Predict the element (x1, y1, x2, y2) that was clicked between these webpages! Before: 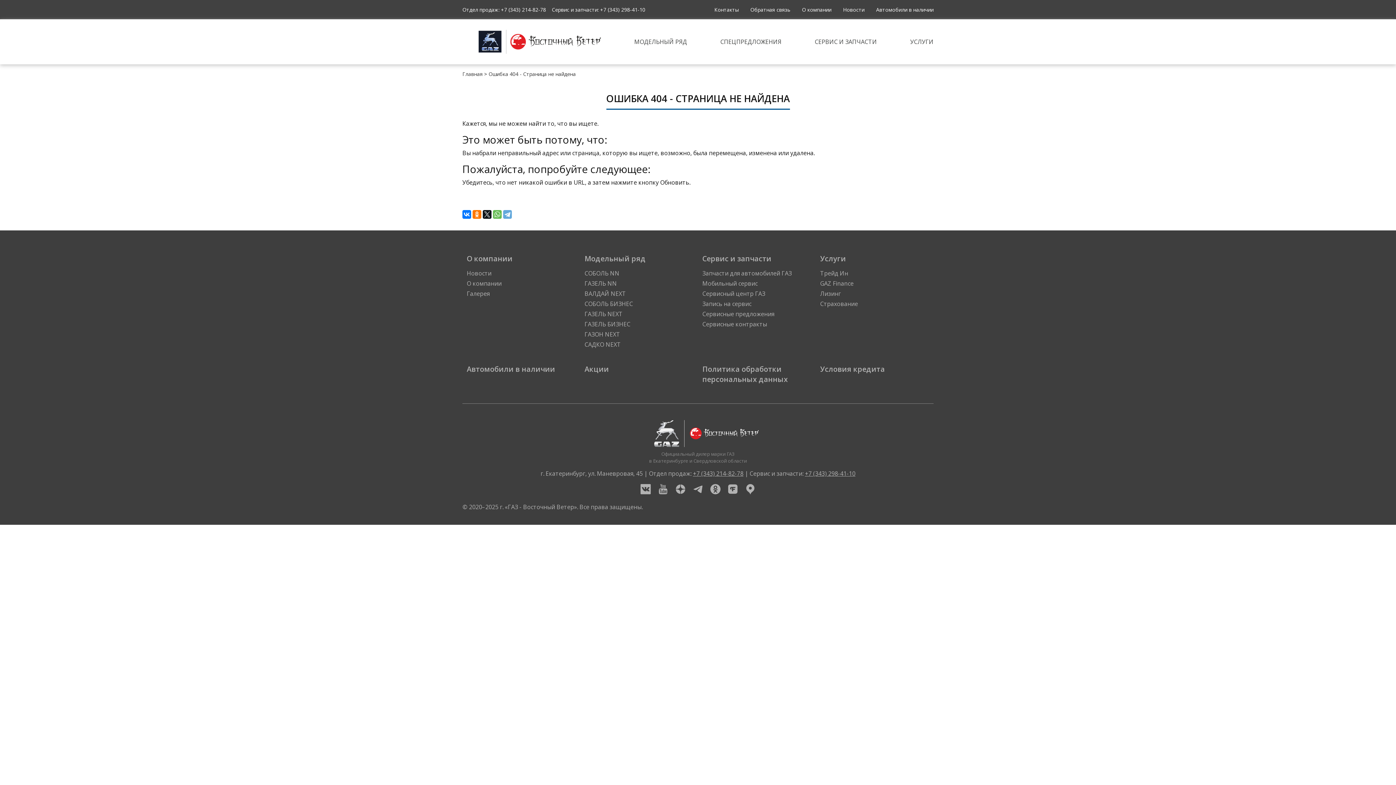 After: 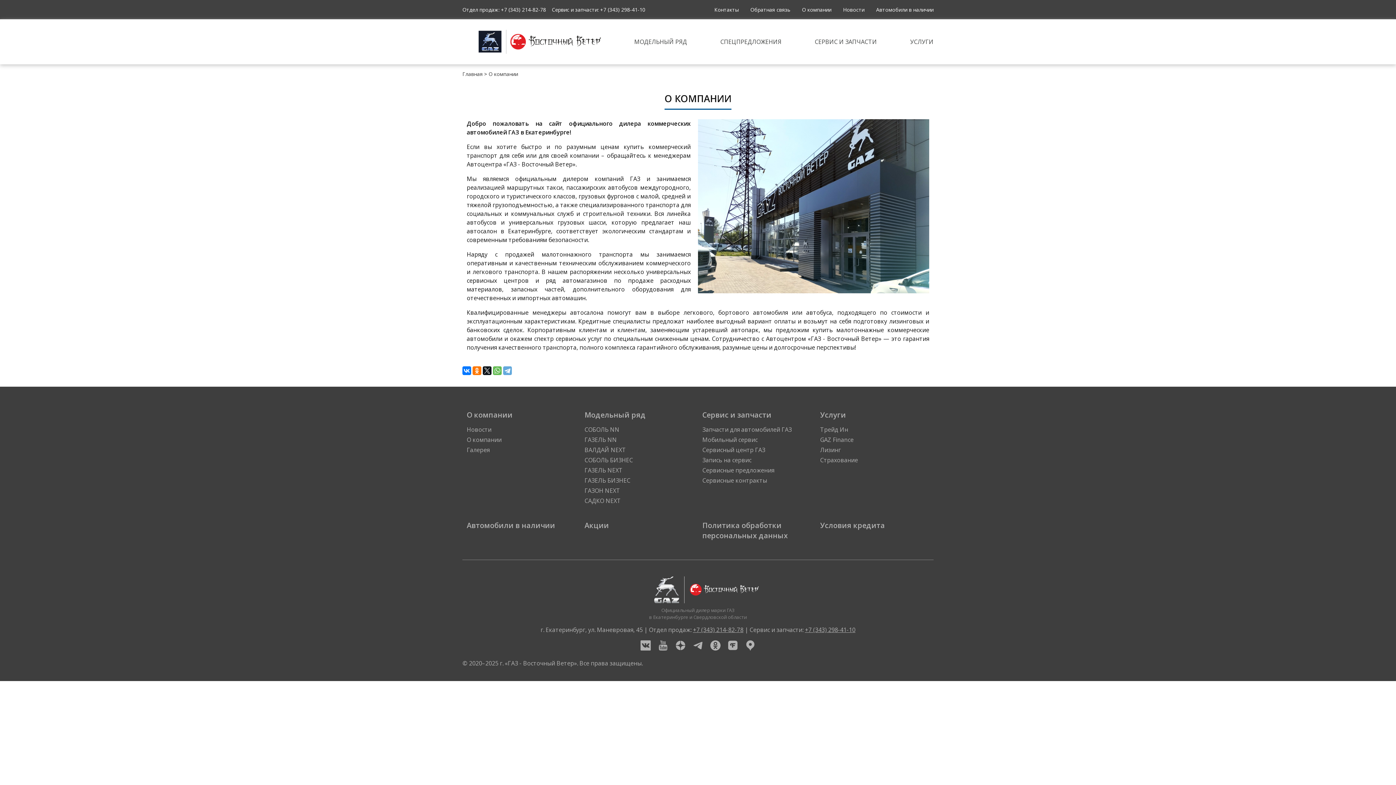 Action: label: О компании bbox: (466, 255, 512, 263)